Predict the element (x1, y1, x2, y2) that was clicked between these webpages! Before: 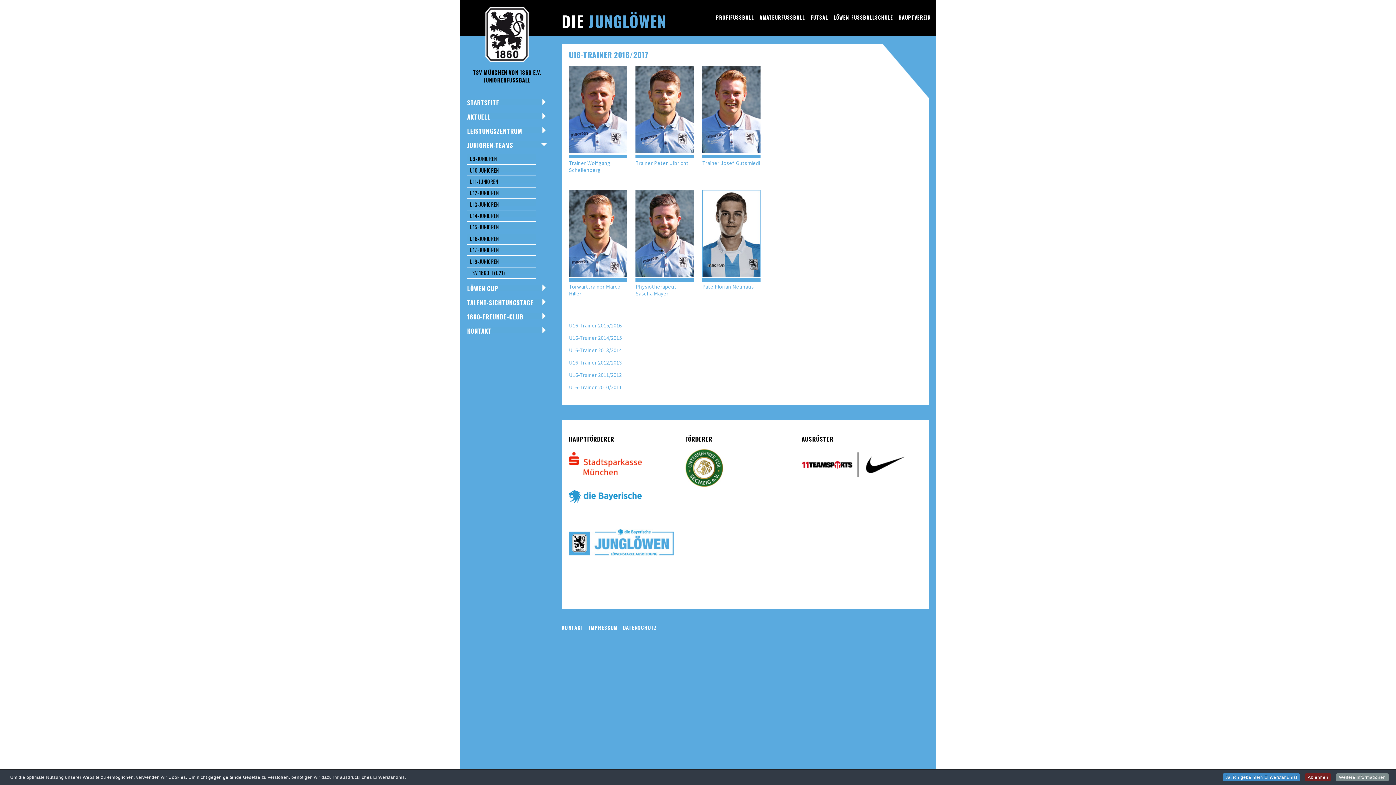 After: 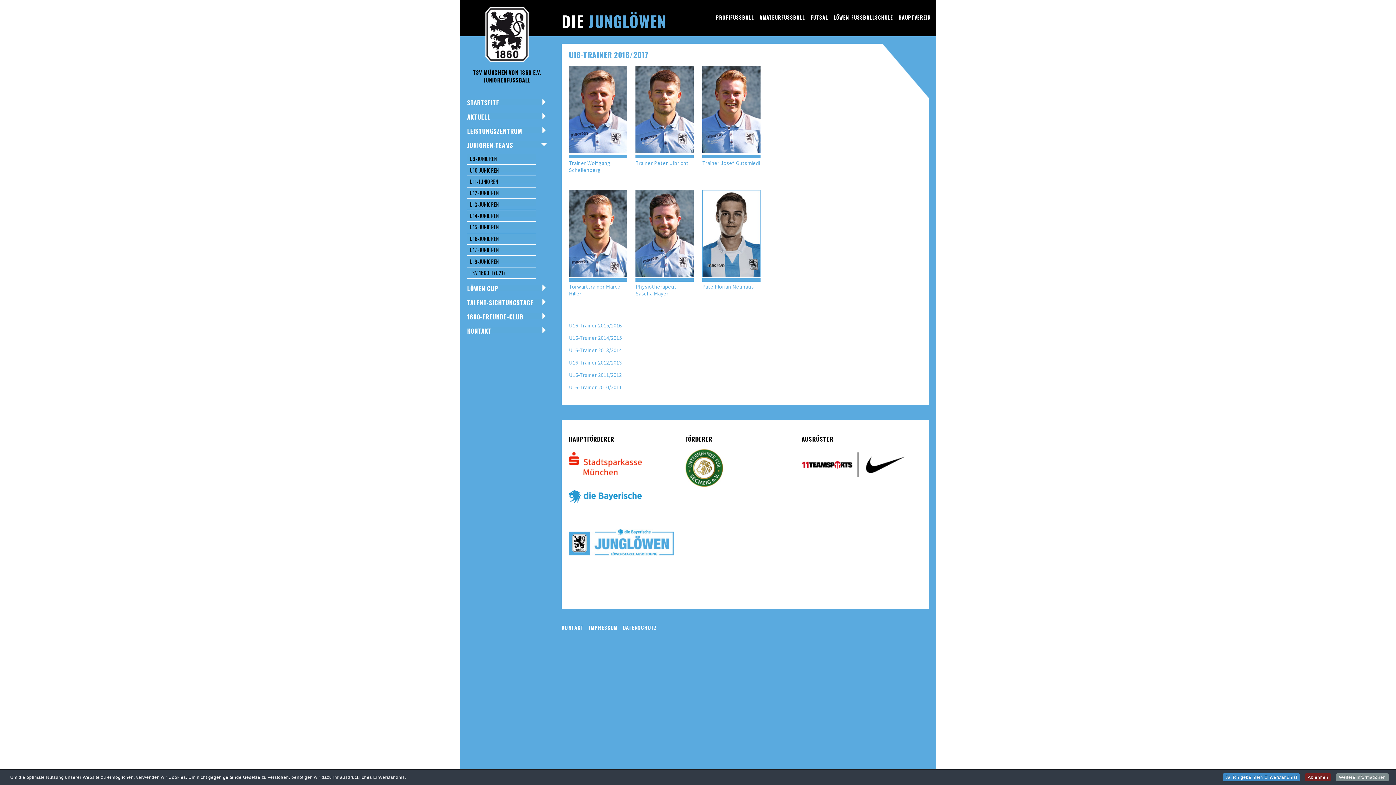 Action: bbox: (833, 13, 893, 21) label: LÖWEN-FUSSBALLSCHULE